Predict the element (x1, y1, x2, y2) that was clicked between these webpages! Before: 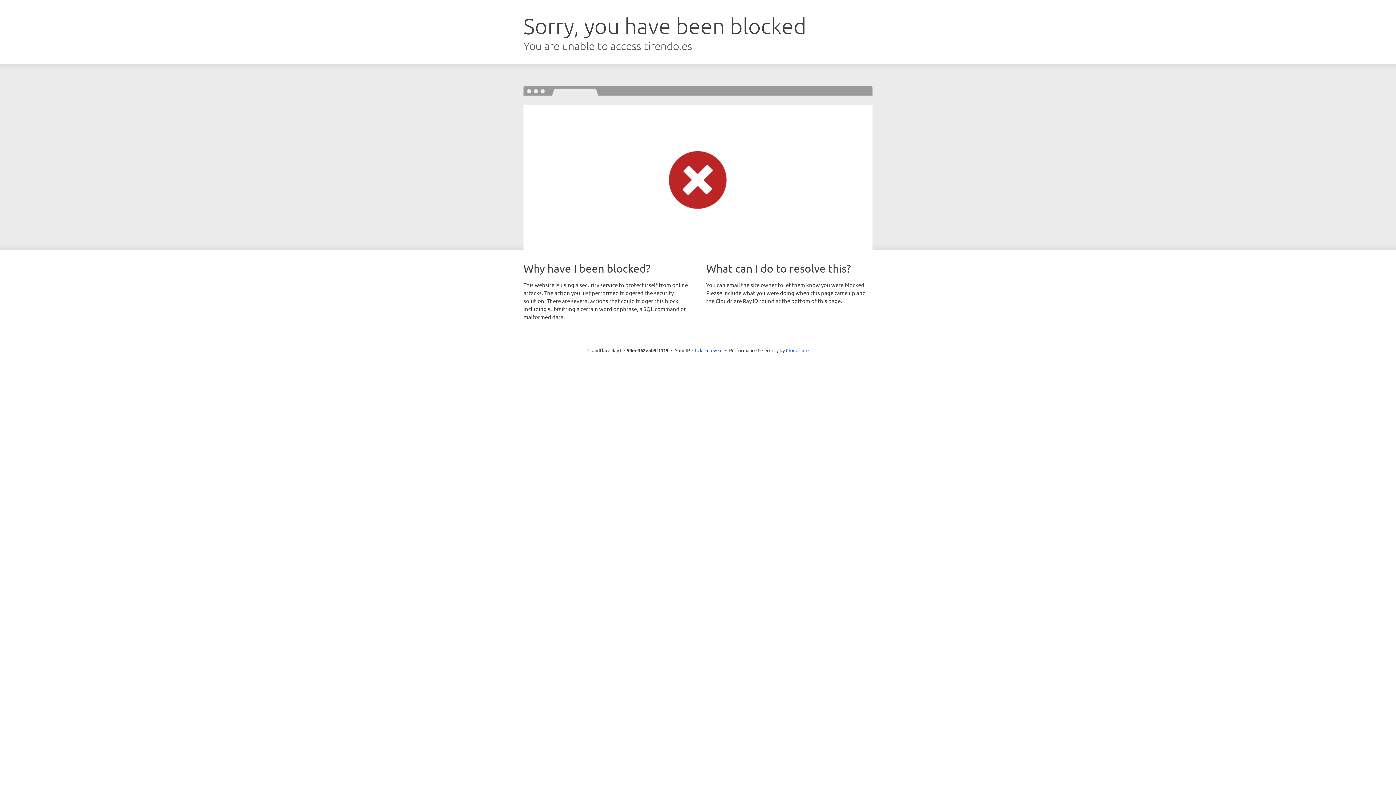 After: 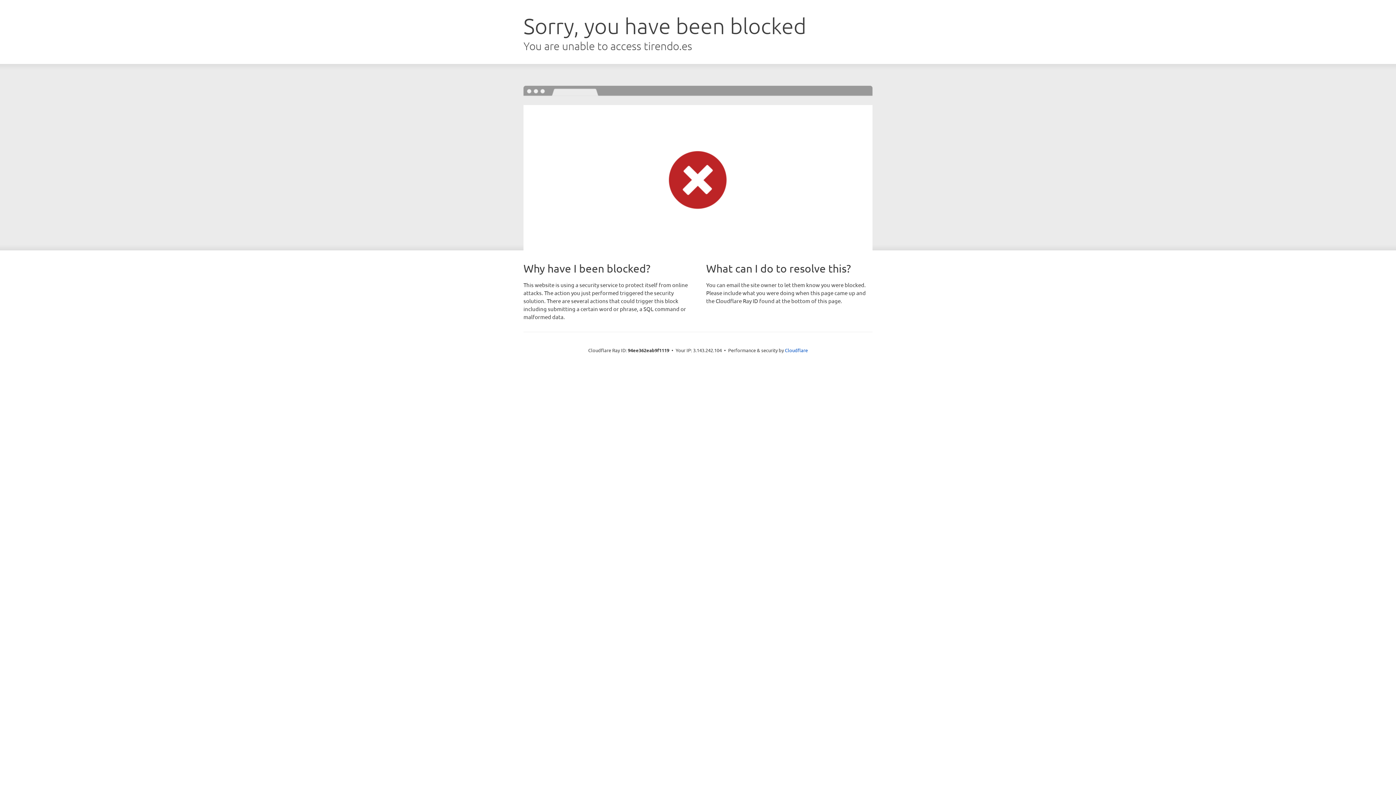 Action: label: Click to reveal bbox: (692, 346, 722, 353)